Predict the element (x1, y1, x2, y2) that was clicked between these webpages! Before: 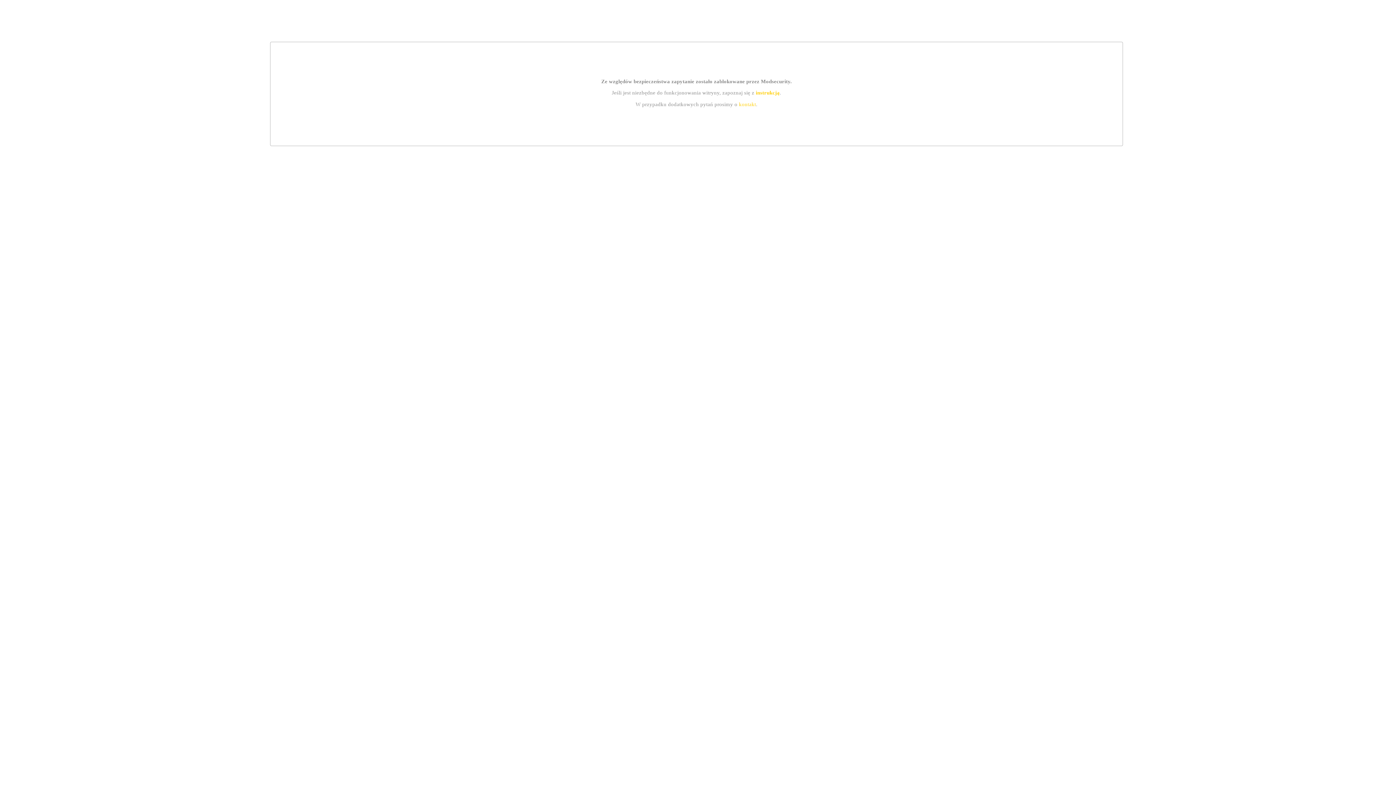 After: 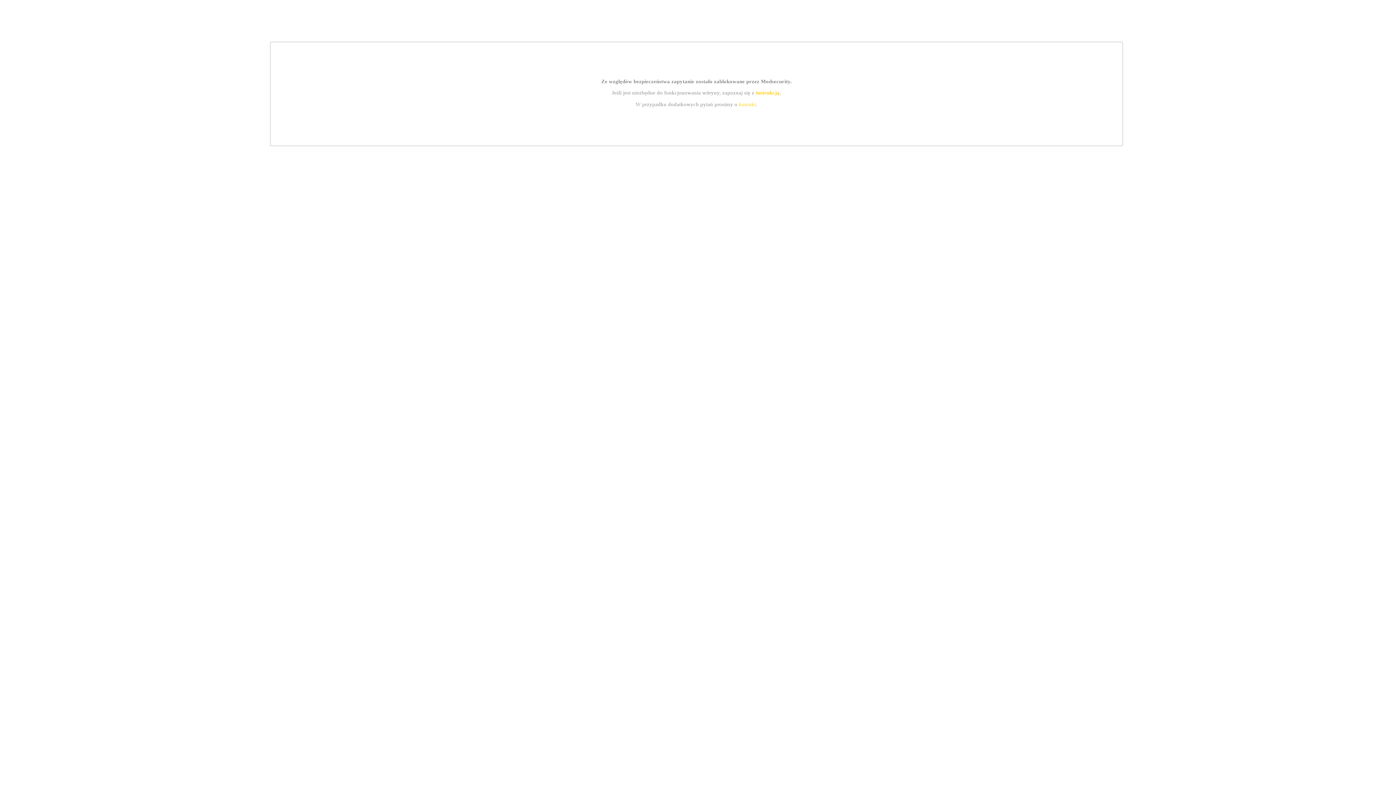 Action: bbox: (755, 89, 779, 95) label: instrukcją